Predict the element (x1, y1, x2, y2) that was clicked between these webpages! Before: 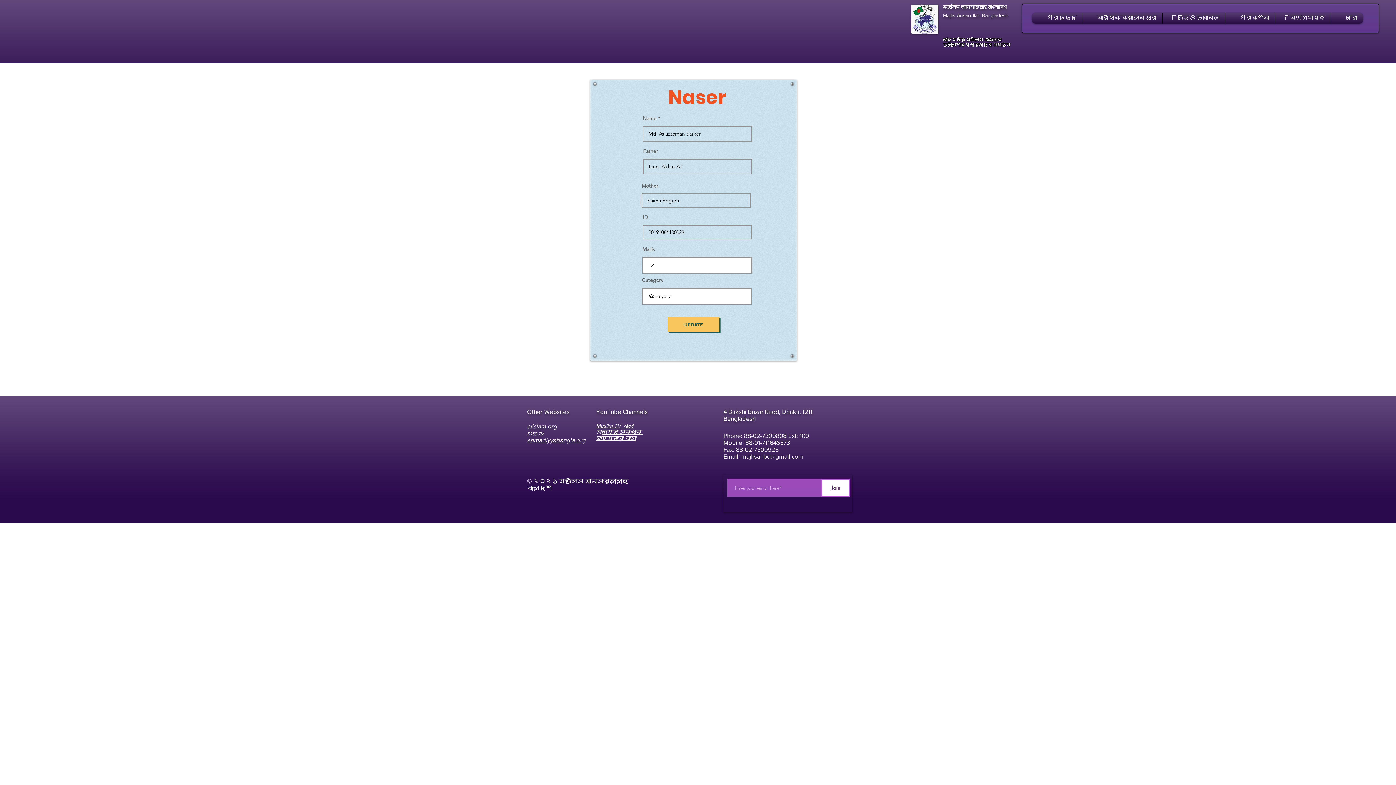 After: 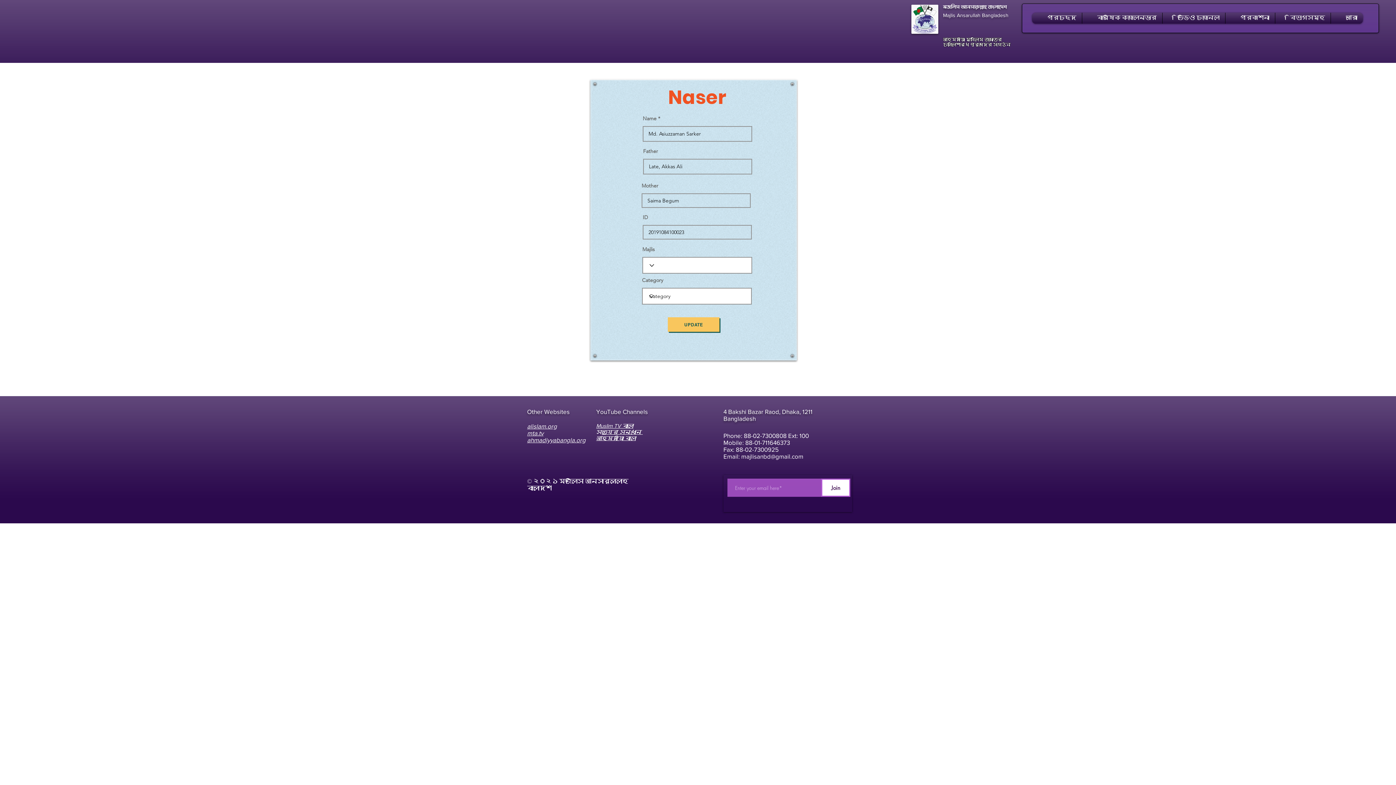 Action: label: majlisanbd@gmail.com bbox: (741, 453, 803, 460)